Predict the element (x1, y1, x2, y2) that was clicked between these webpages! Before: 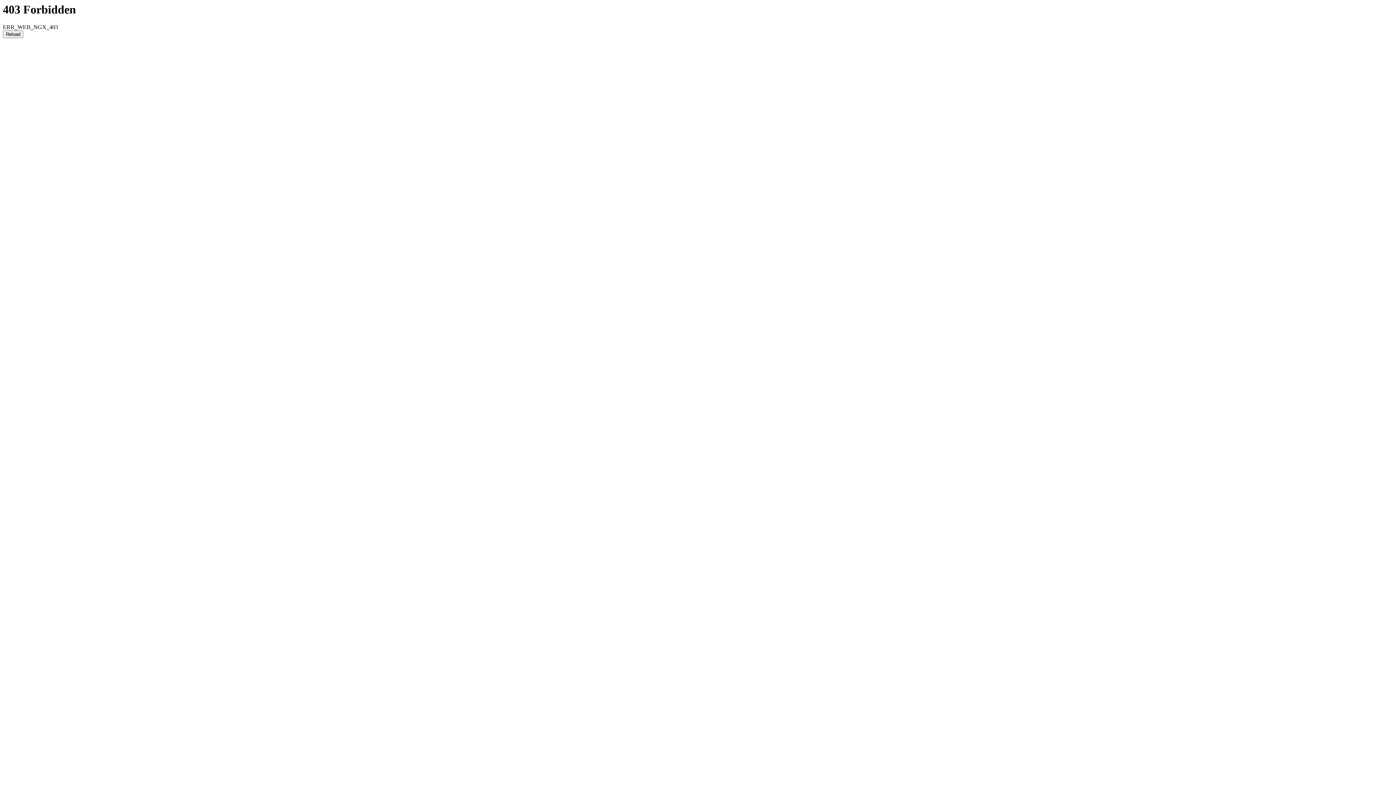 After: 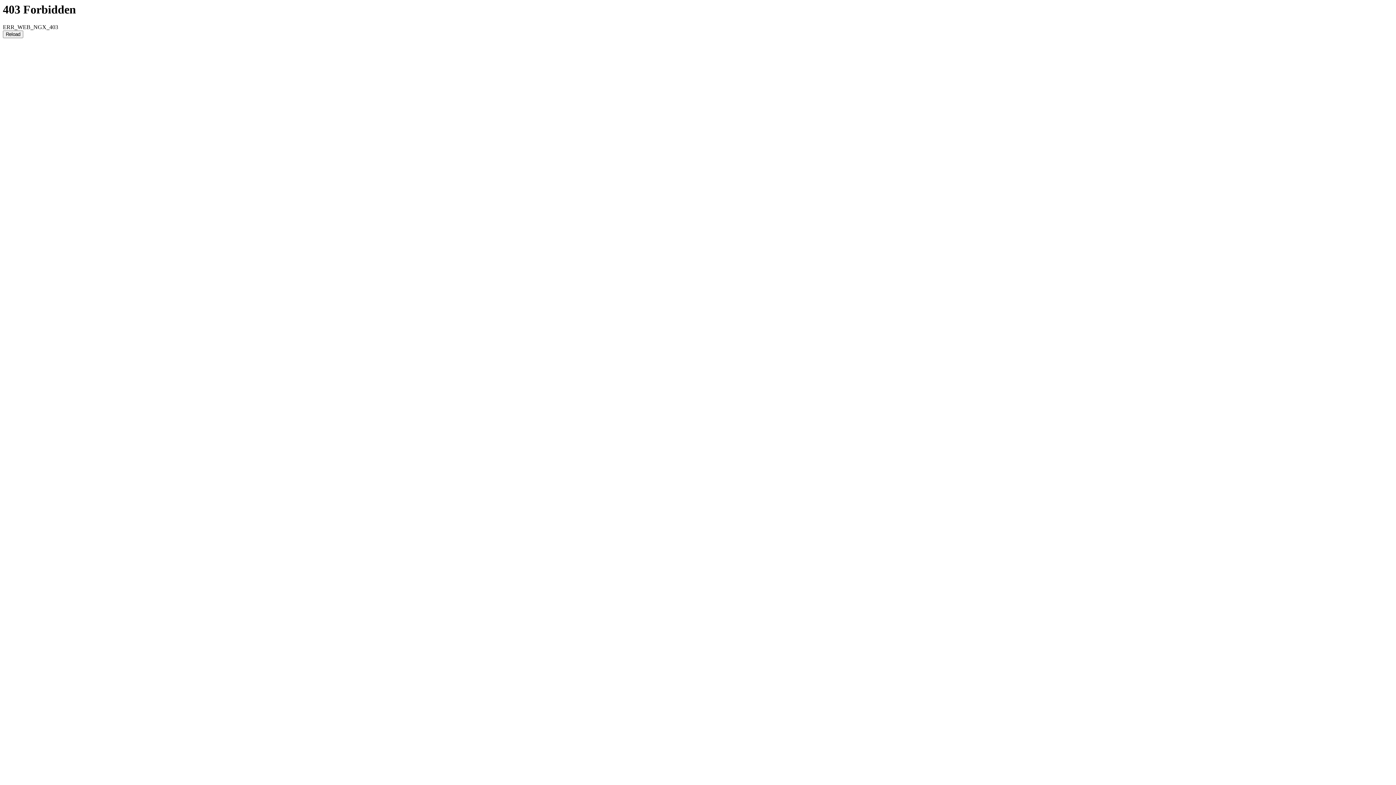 Action: label: Reload bbox: (2, 30, 23, 38)